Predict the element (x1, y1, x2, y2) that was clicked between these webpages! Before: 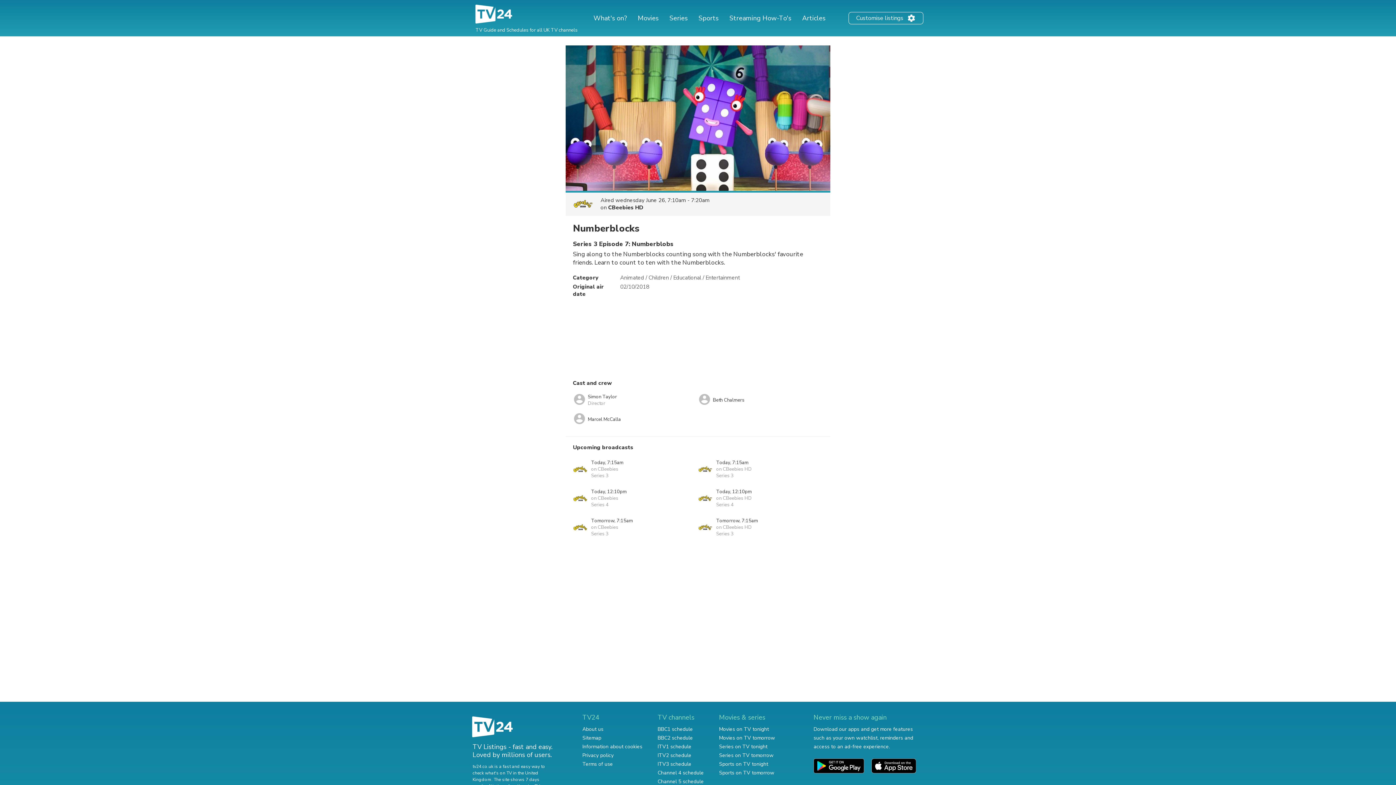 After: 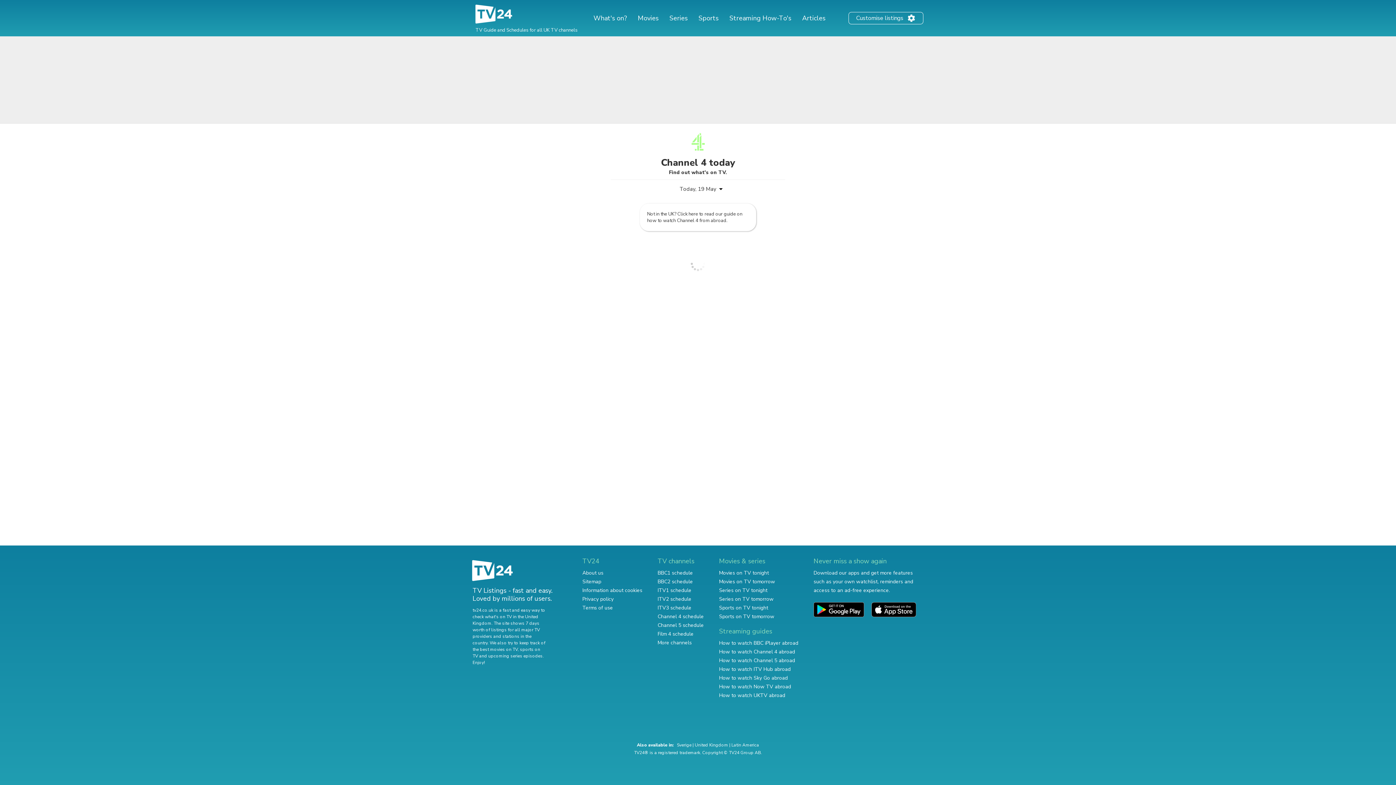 Action: bbox: (657, 769, 704, 776) label: Channel 4 schedule